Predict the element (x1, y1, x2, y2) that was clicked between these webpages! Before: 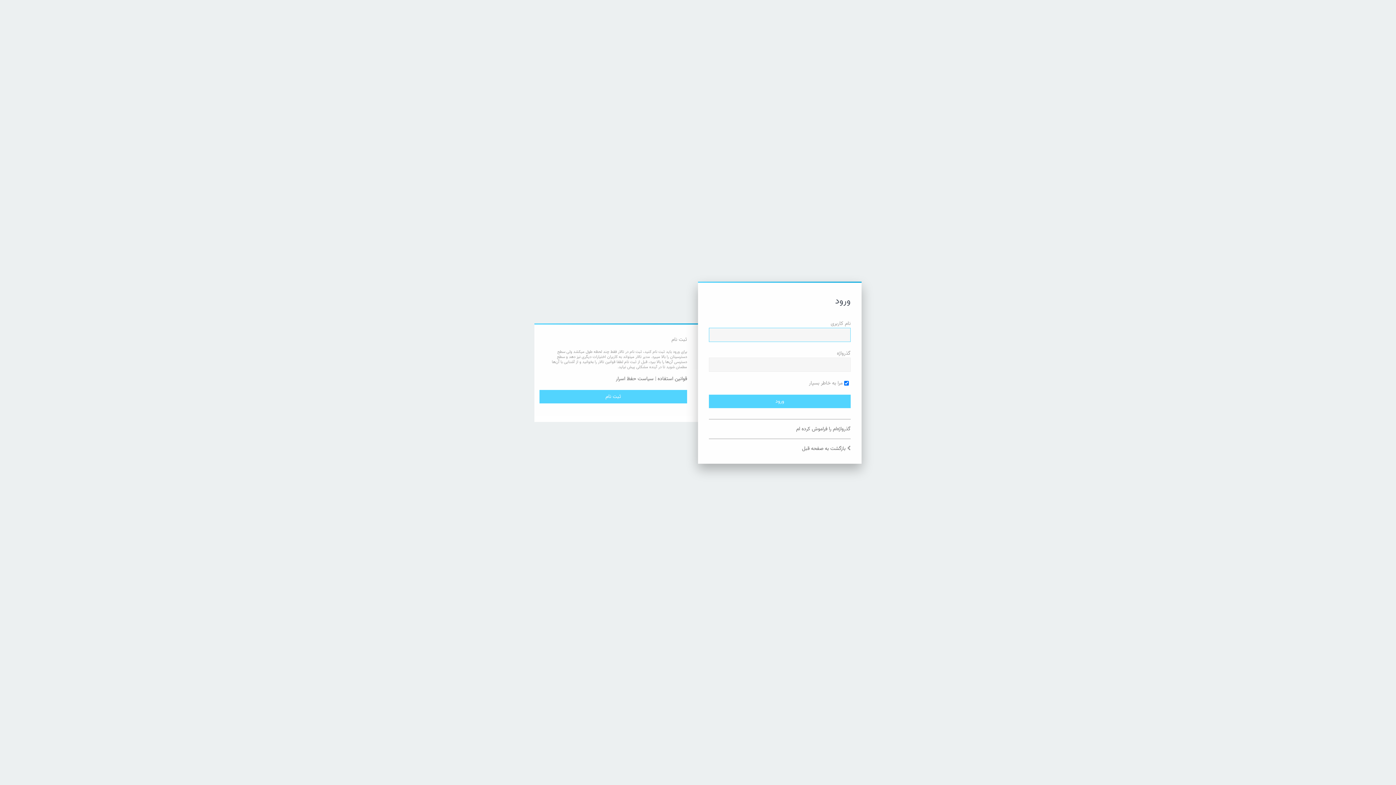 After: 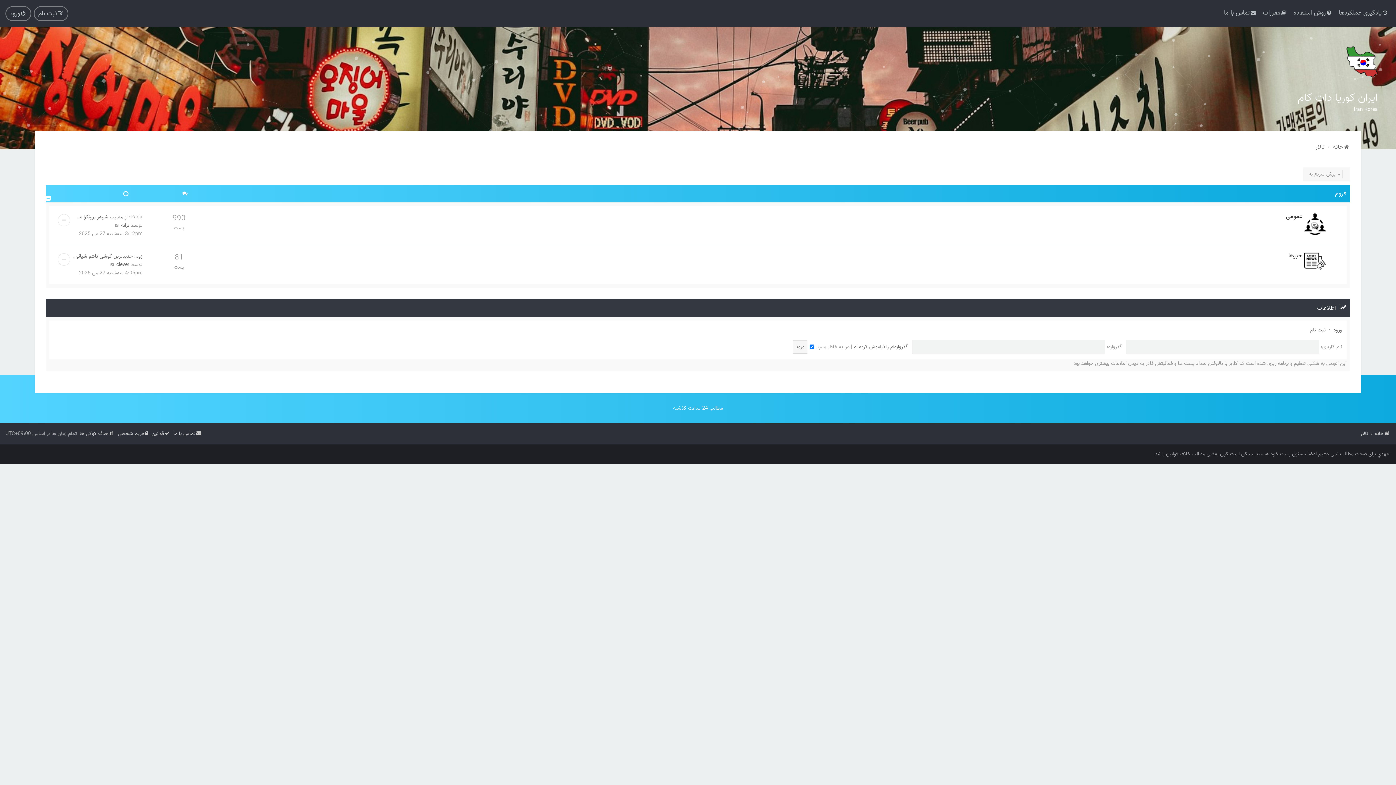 Action: label: بازگشت به صفحه قبل bbox: (802, 444, 845, 453)